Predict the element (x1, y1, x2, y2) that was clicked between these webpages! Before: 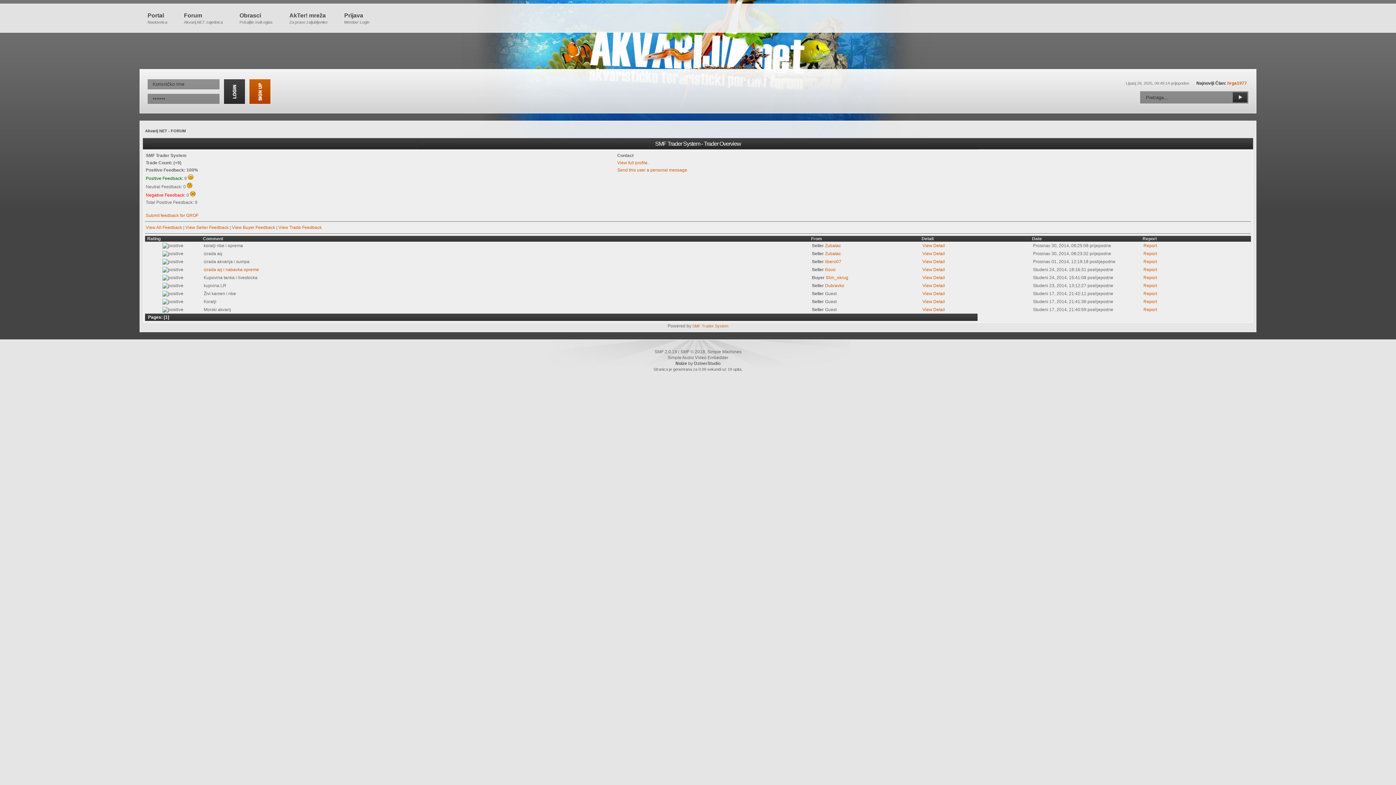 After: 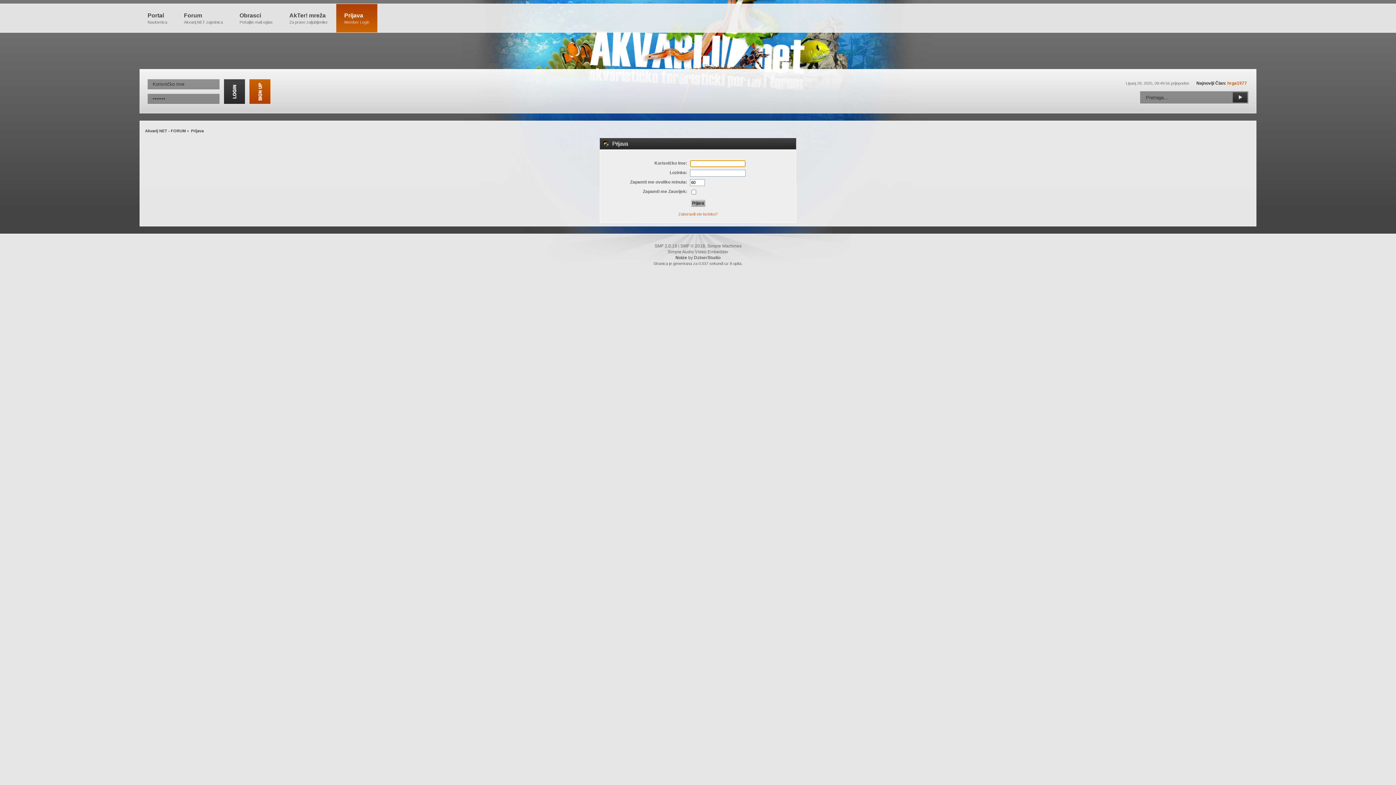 Action: bbox: (336, 3, 377, 32) label: Prijava

Member Login